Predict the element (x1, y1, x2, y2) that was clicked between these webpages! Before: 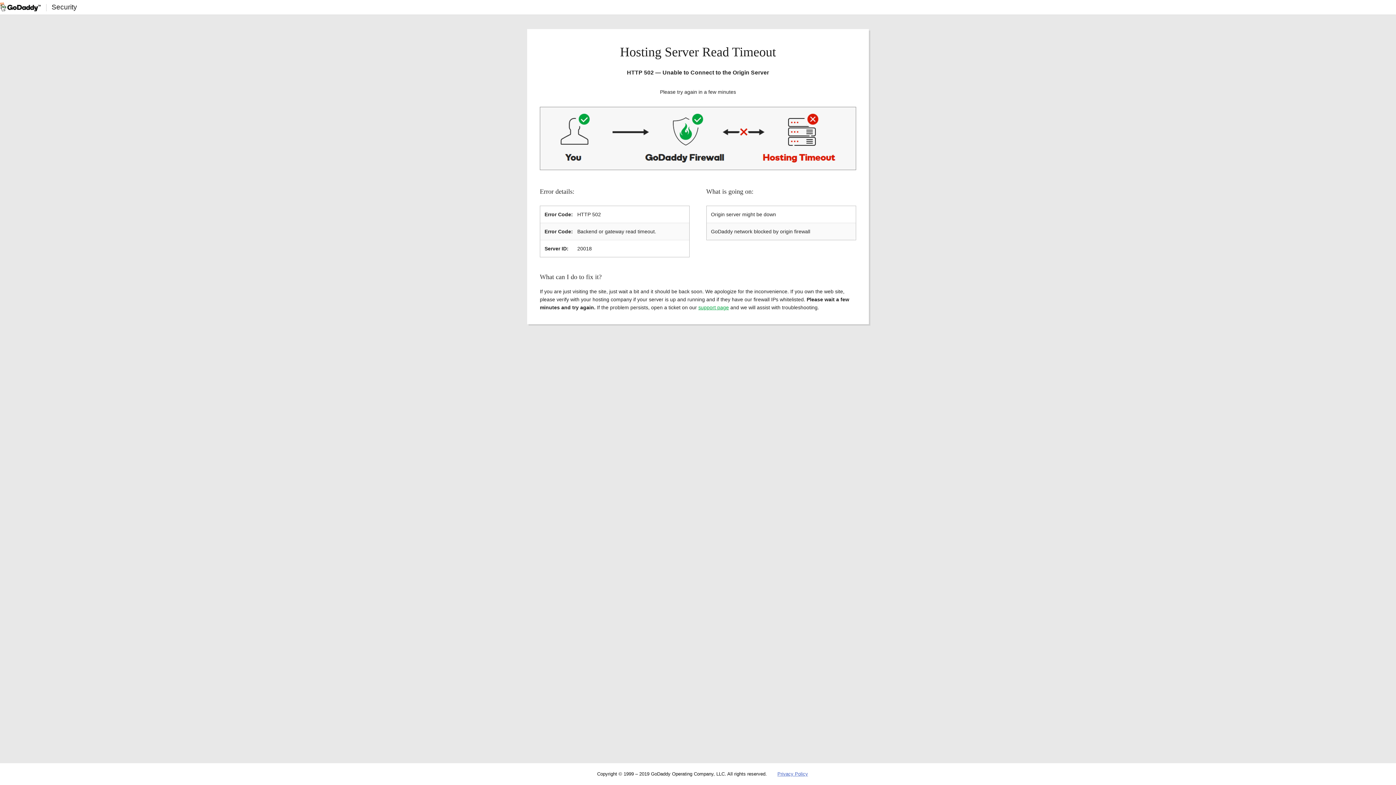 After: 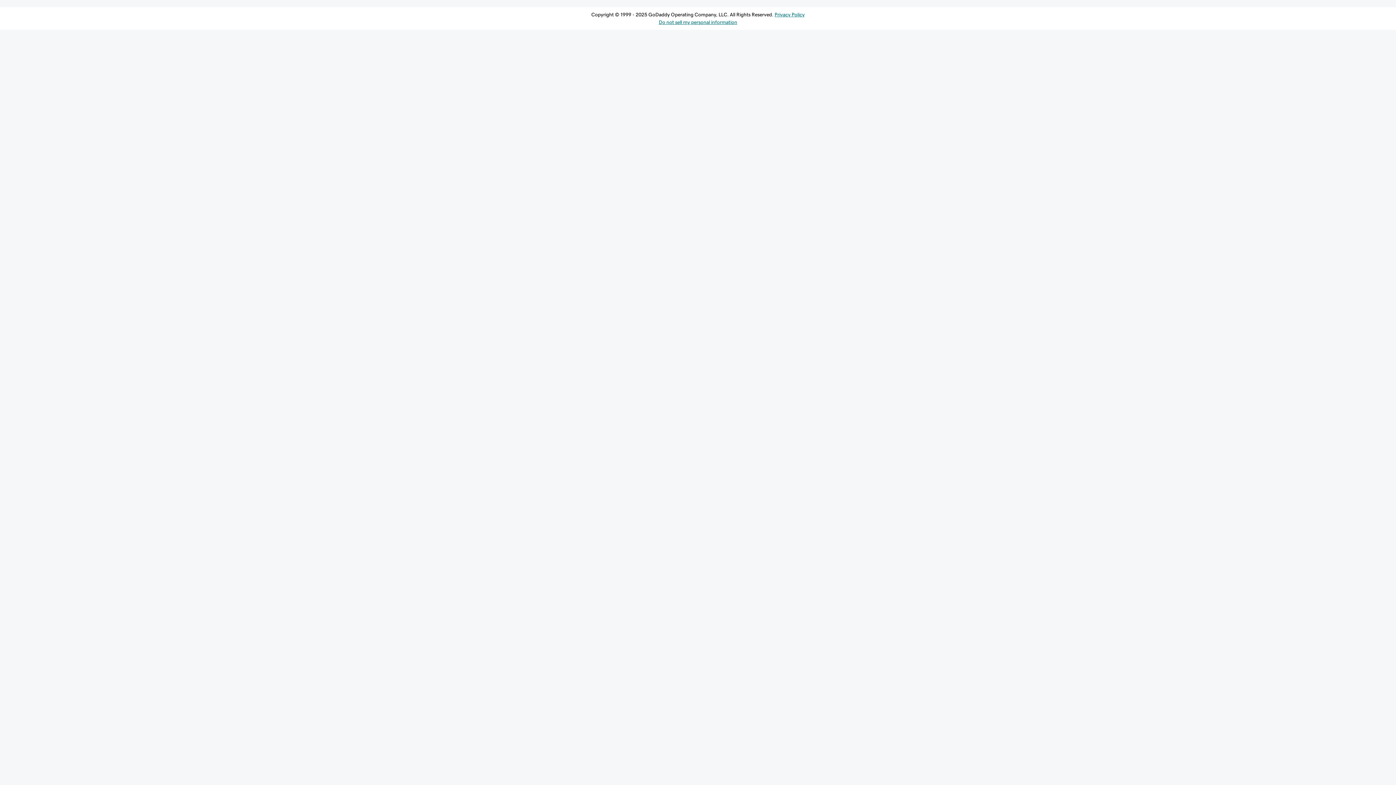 Action: bbox: (698, 304, 729, 310) label: support page